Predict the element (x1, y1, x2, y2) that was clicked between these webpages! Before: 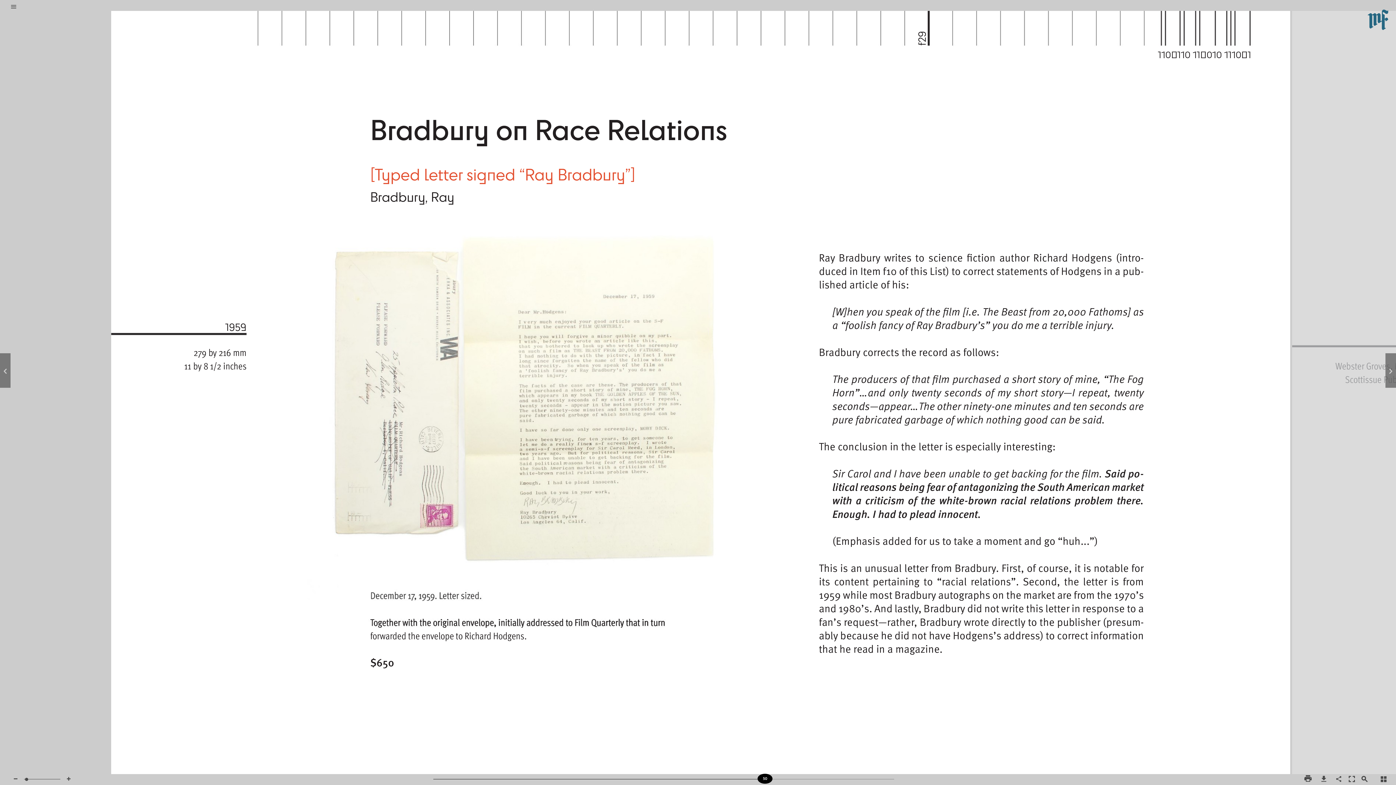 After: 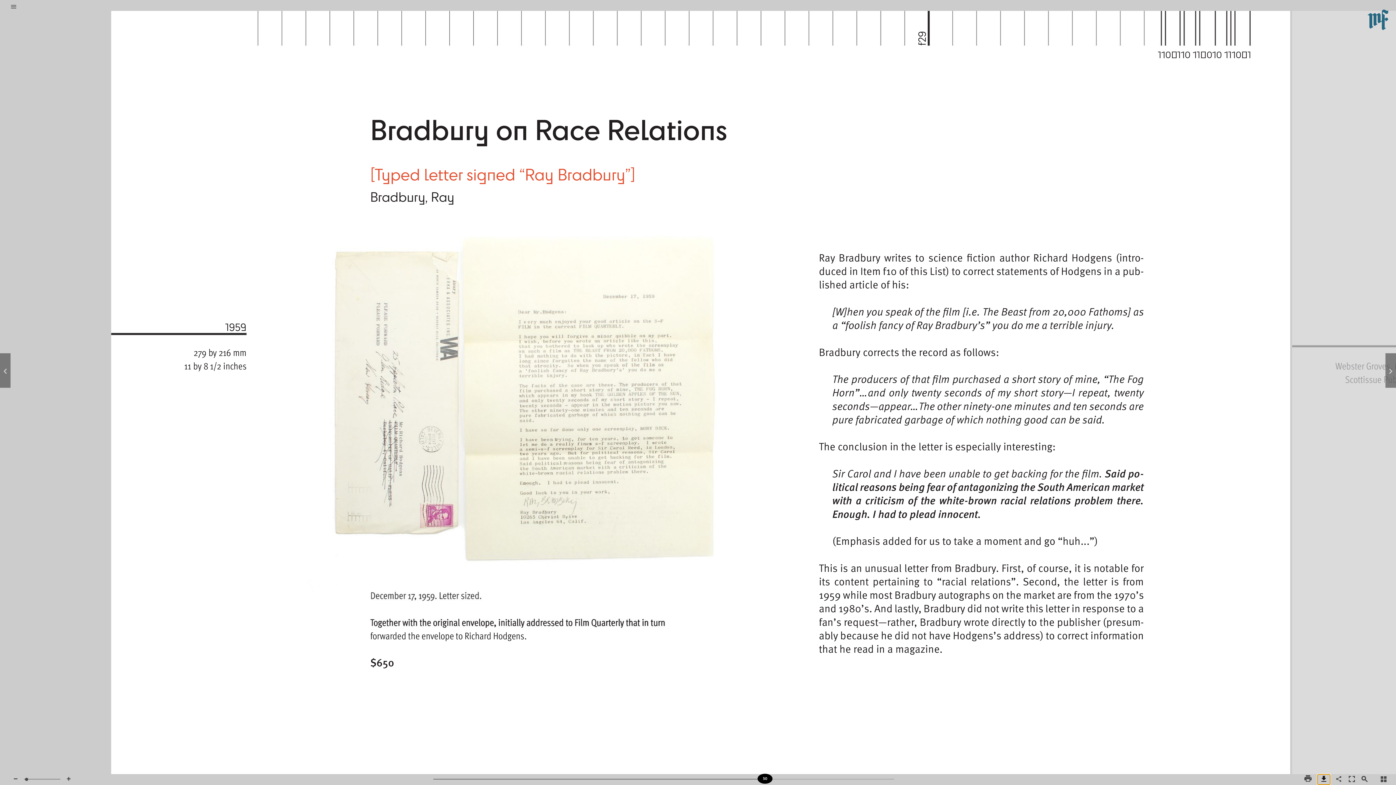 Action: label: Download bbox: (1317, 774, 1330, 785)